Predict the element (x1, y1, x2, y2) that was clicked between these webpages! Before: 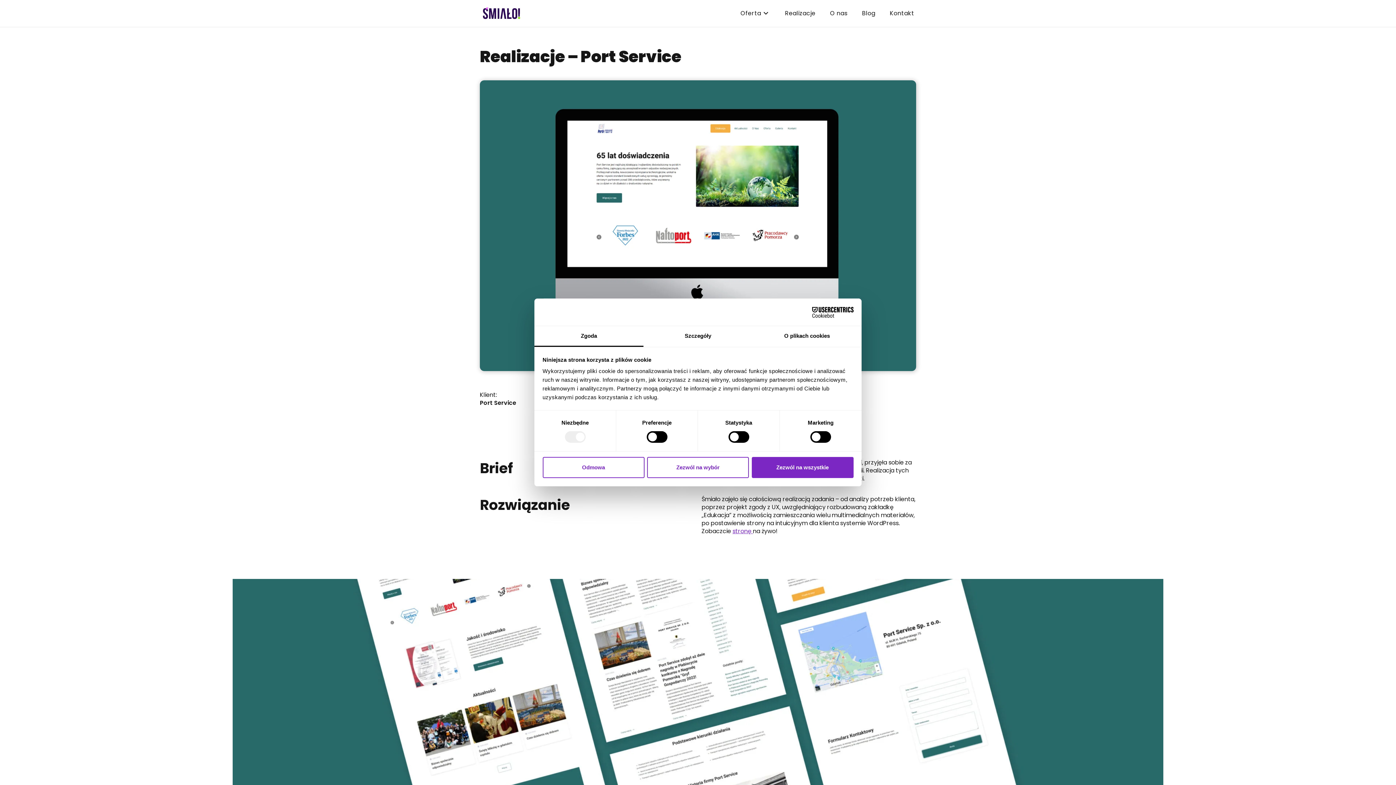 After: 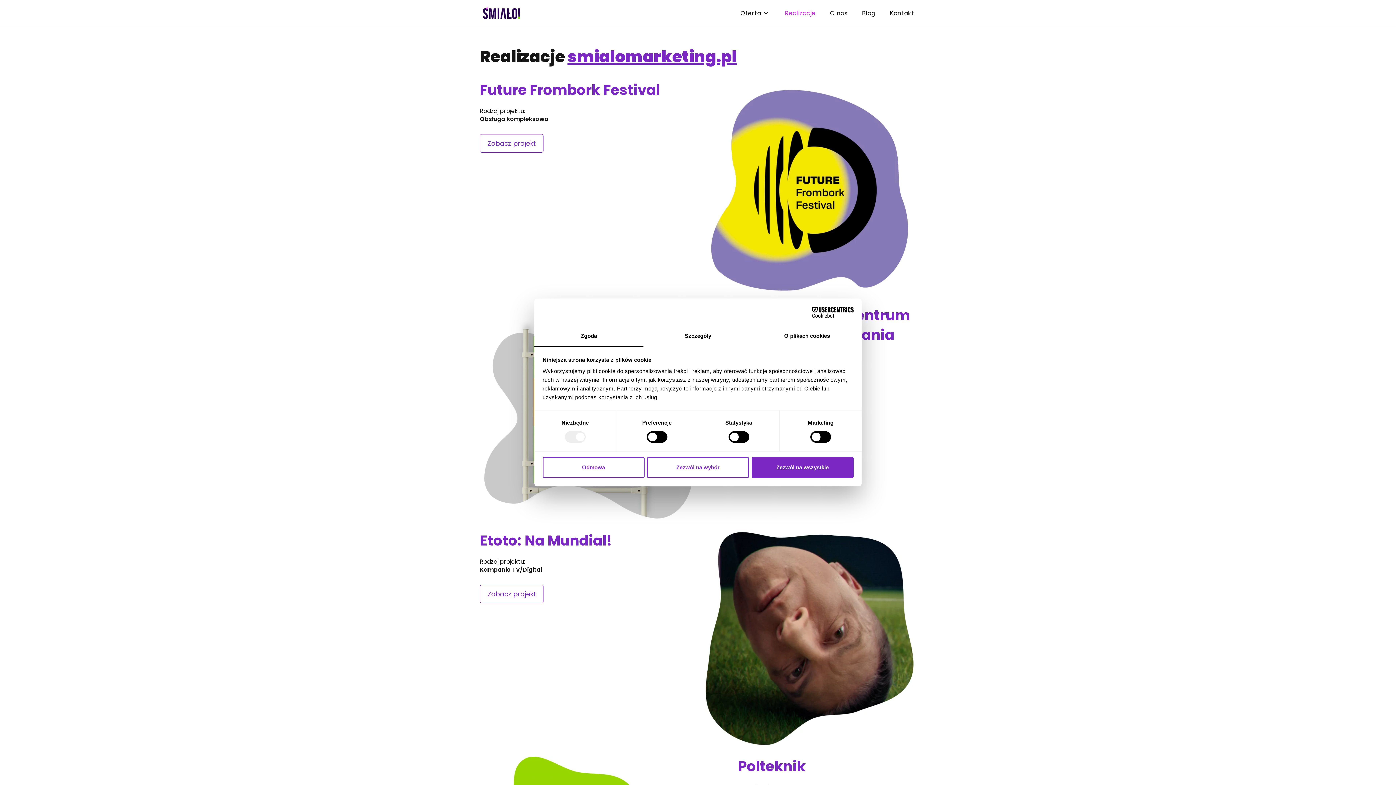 Action: label: Realizacje bbox: (777, 0, 823, 26)